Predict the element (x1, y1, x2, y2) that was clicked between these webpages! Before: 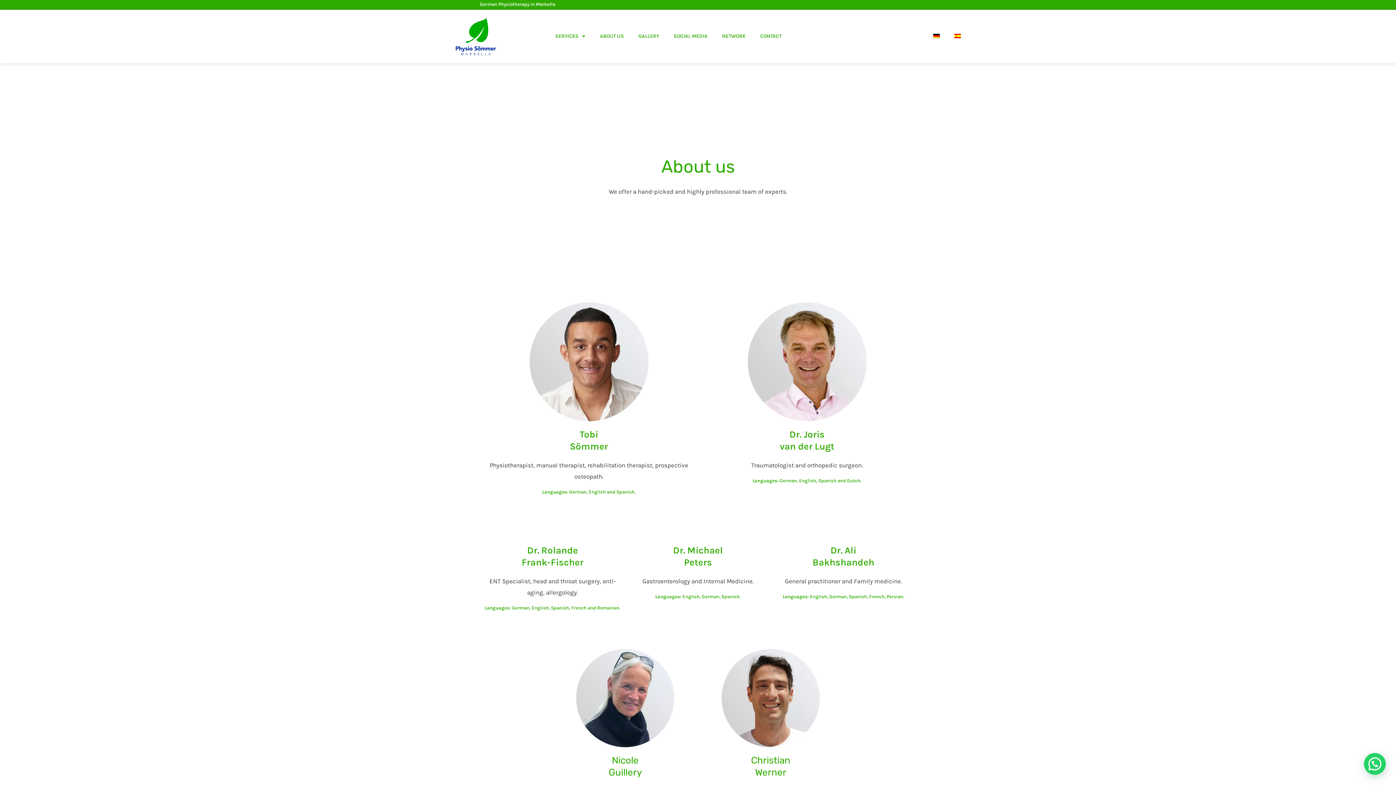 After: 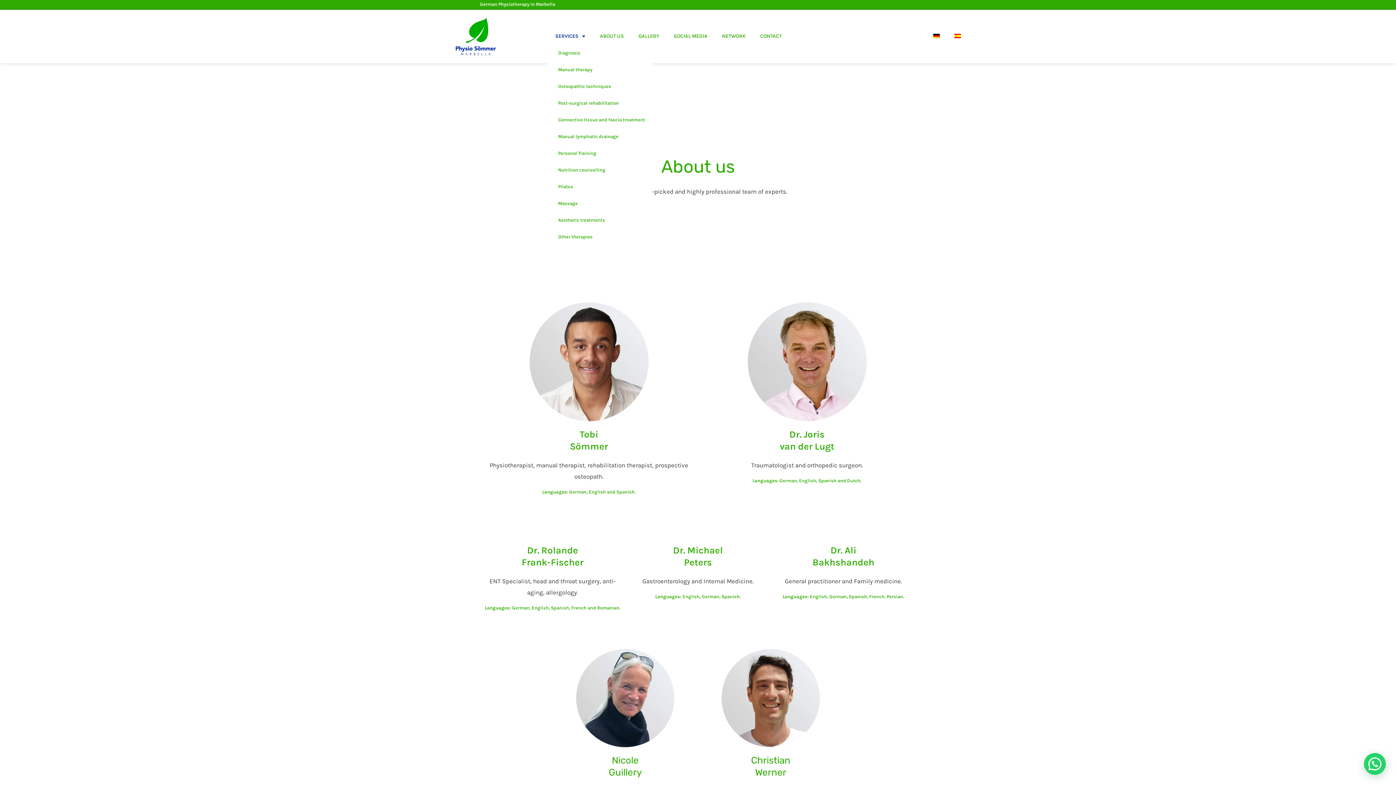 Action: label: SERVICES bbox: (548, 28, 592, 44)